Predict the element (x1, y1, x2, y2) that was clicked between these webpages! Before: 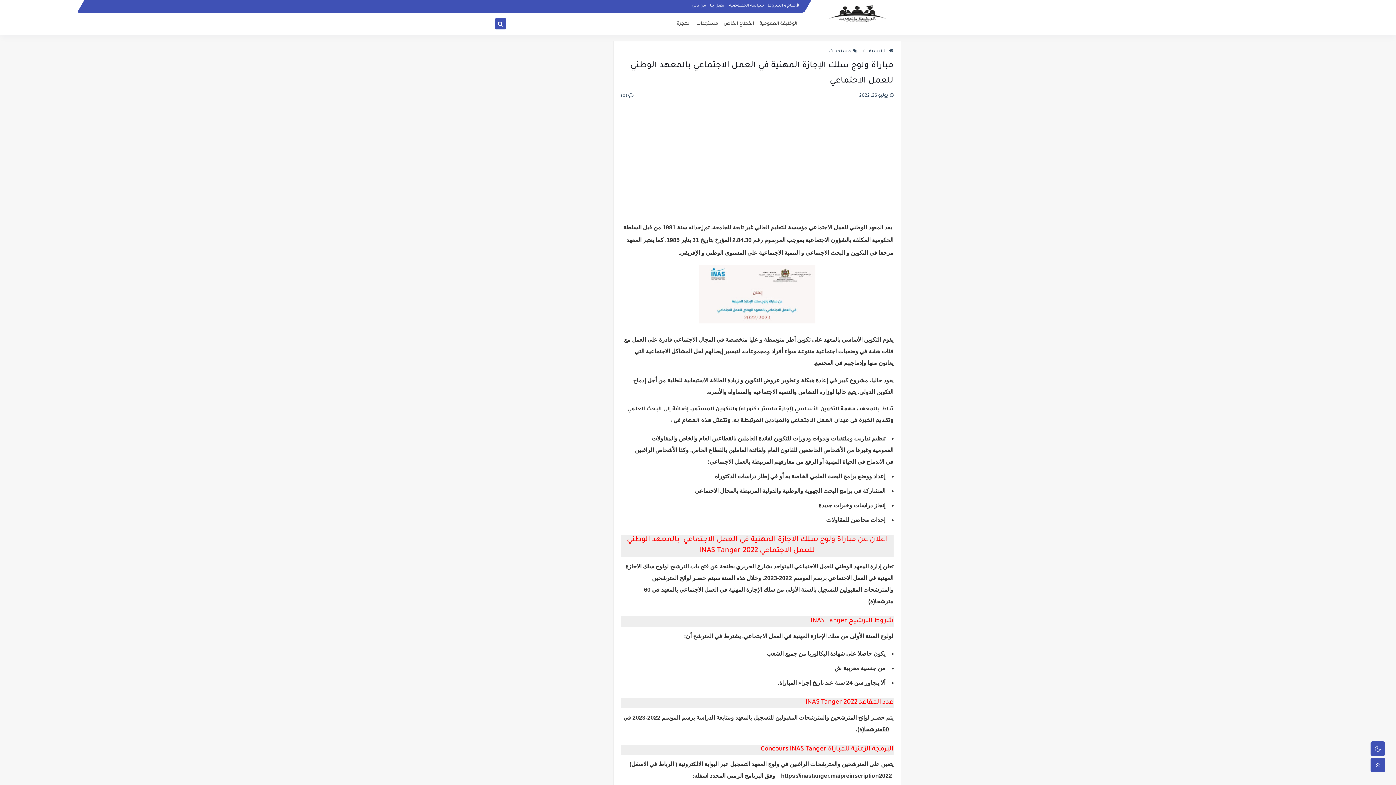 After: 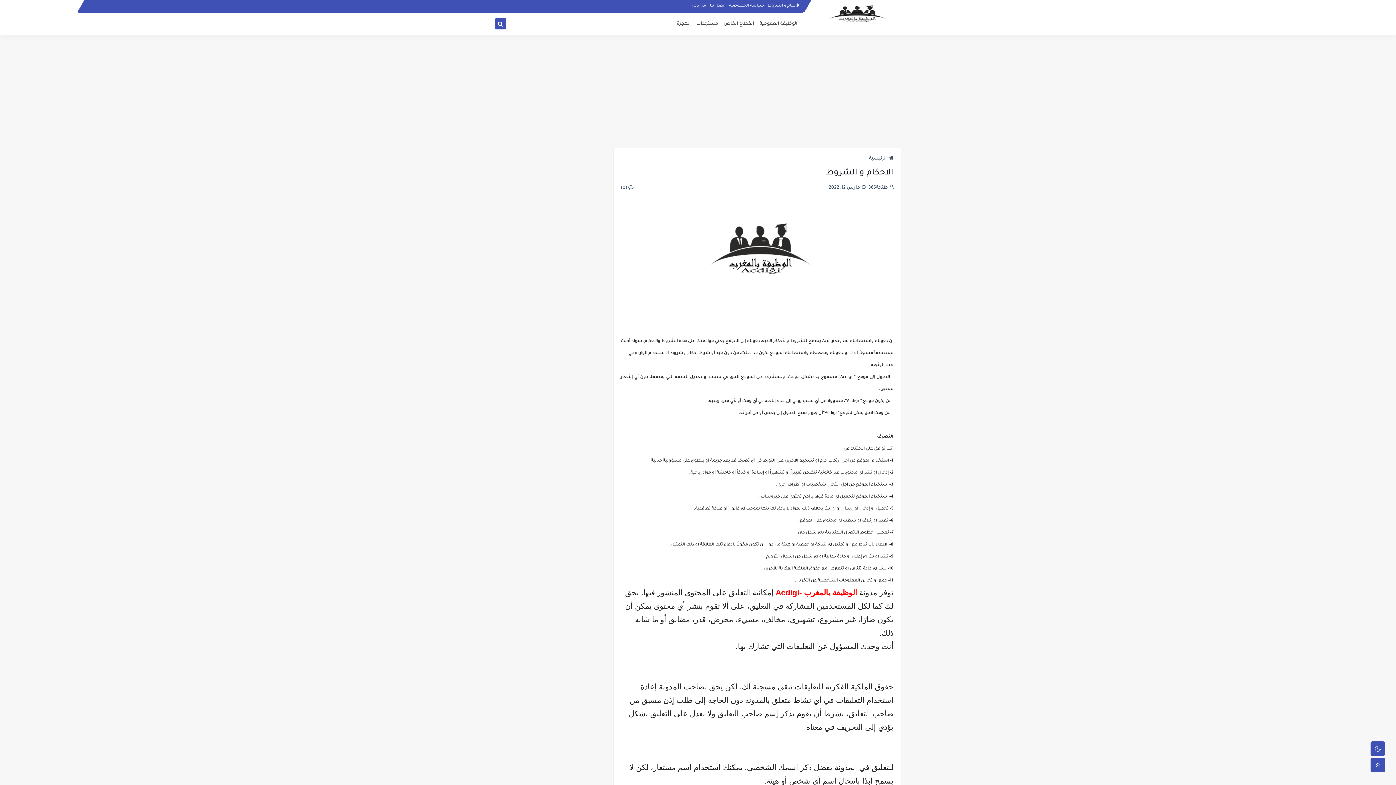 Action: label: الأحكام و الشروط bbox: (767, 3, 800, 7)